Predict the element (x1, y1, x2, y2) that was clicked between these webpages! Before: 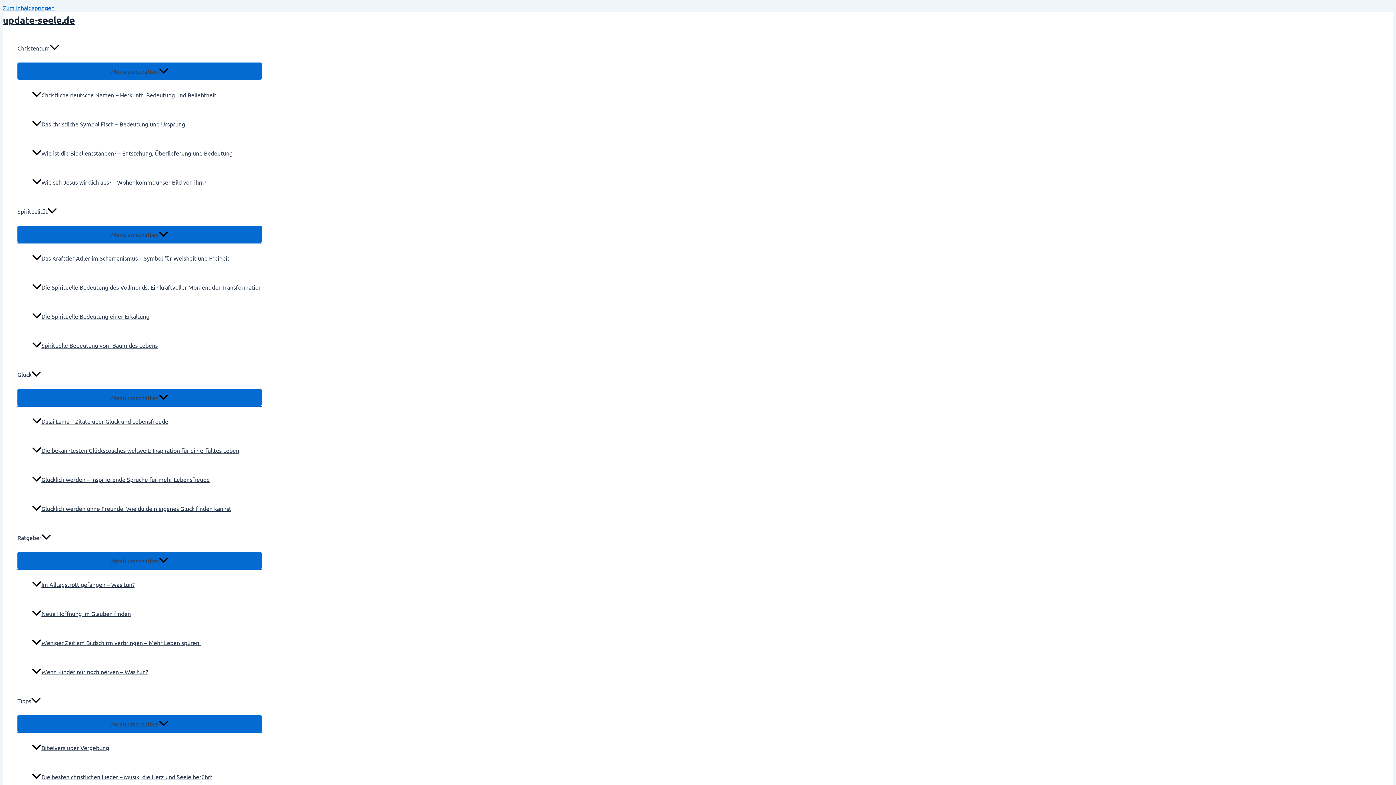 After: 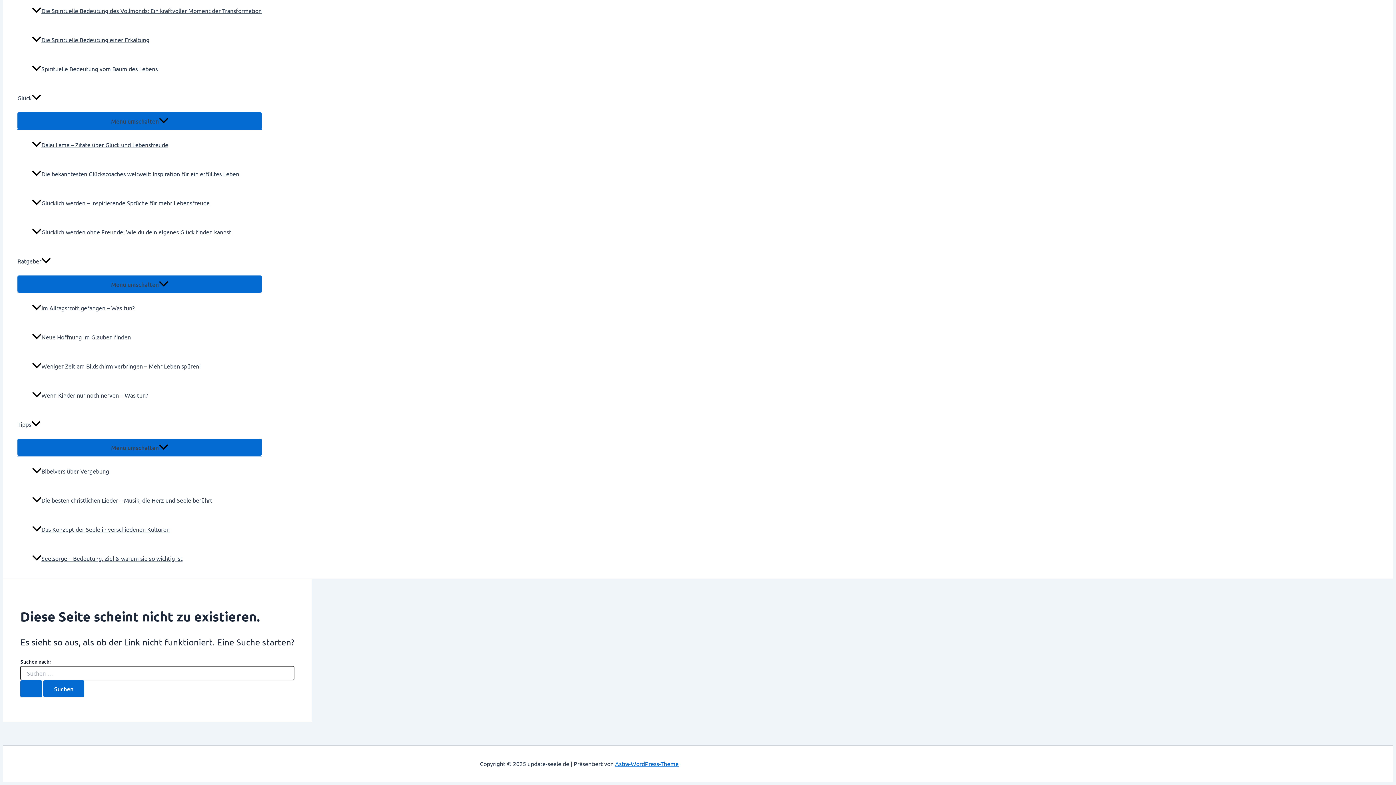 Action: bbox: (2, 4, 54, 11) label: Zum Inhalt springen